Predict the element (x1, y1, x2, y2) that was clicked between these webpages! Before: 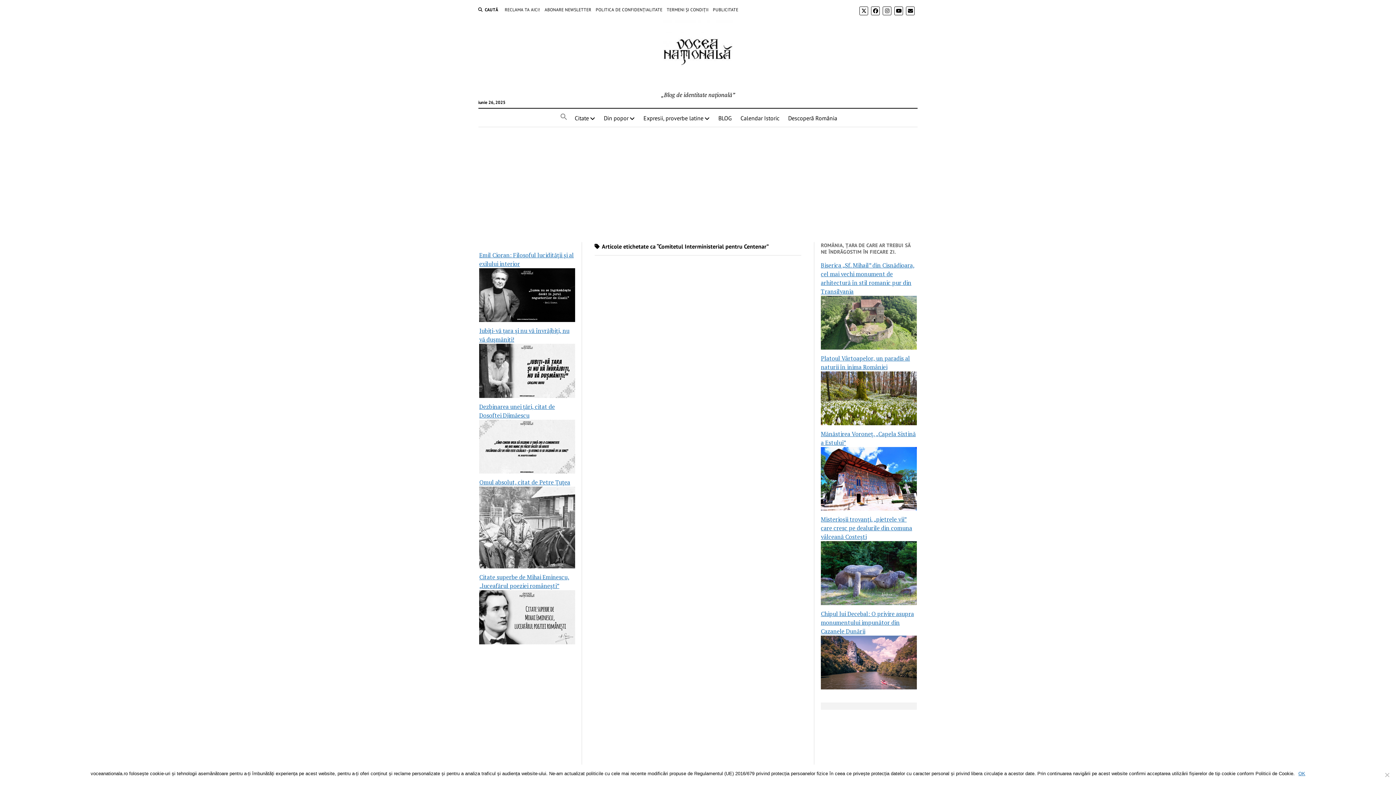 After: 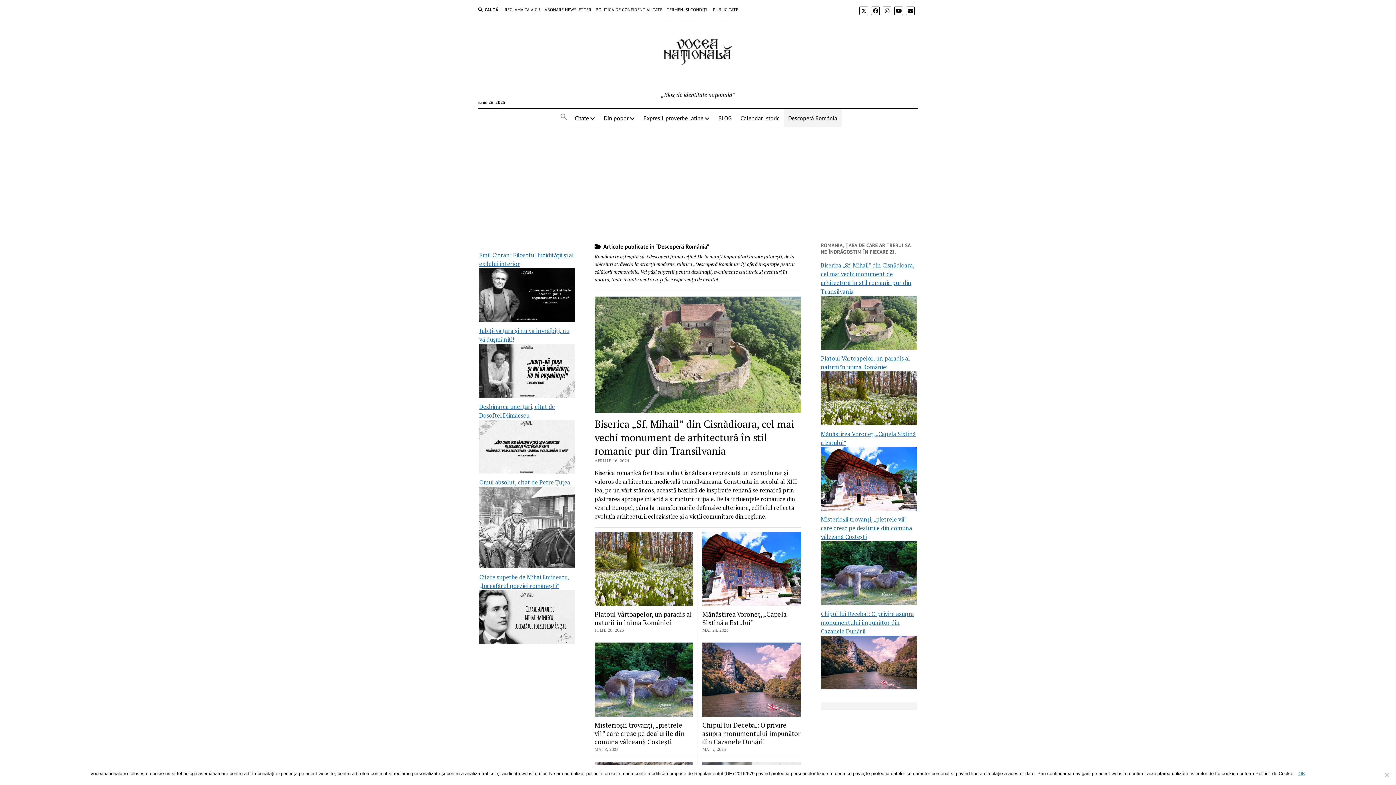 Action: bbox: (784, 109, 841, 126) label: Descoperă România